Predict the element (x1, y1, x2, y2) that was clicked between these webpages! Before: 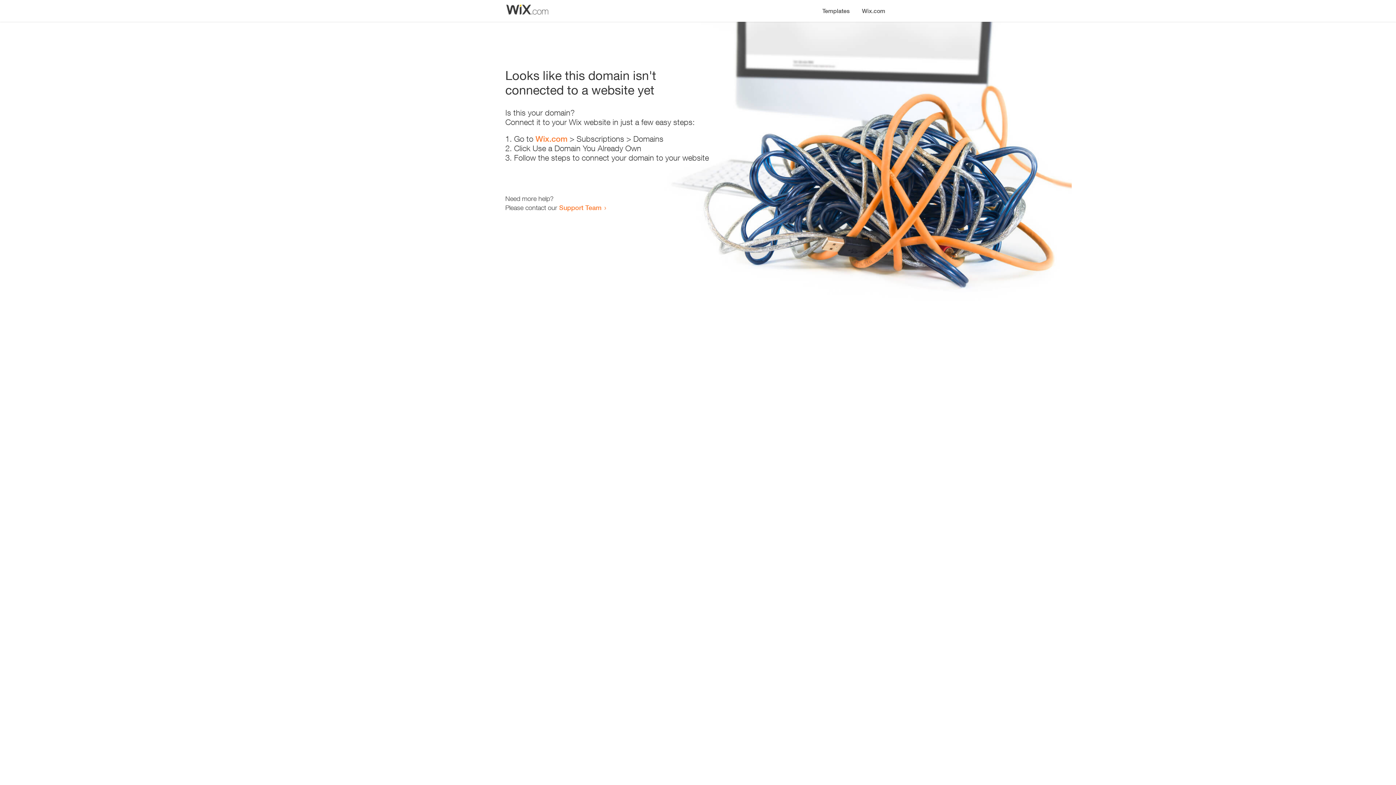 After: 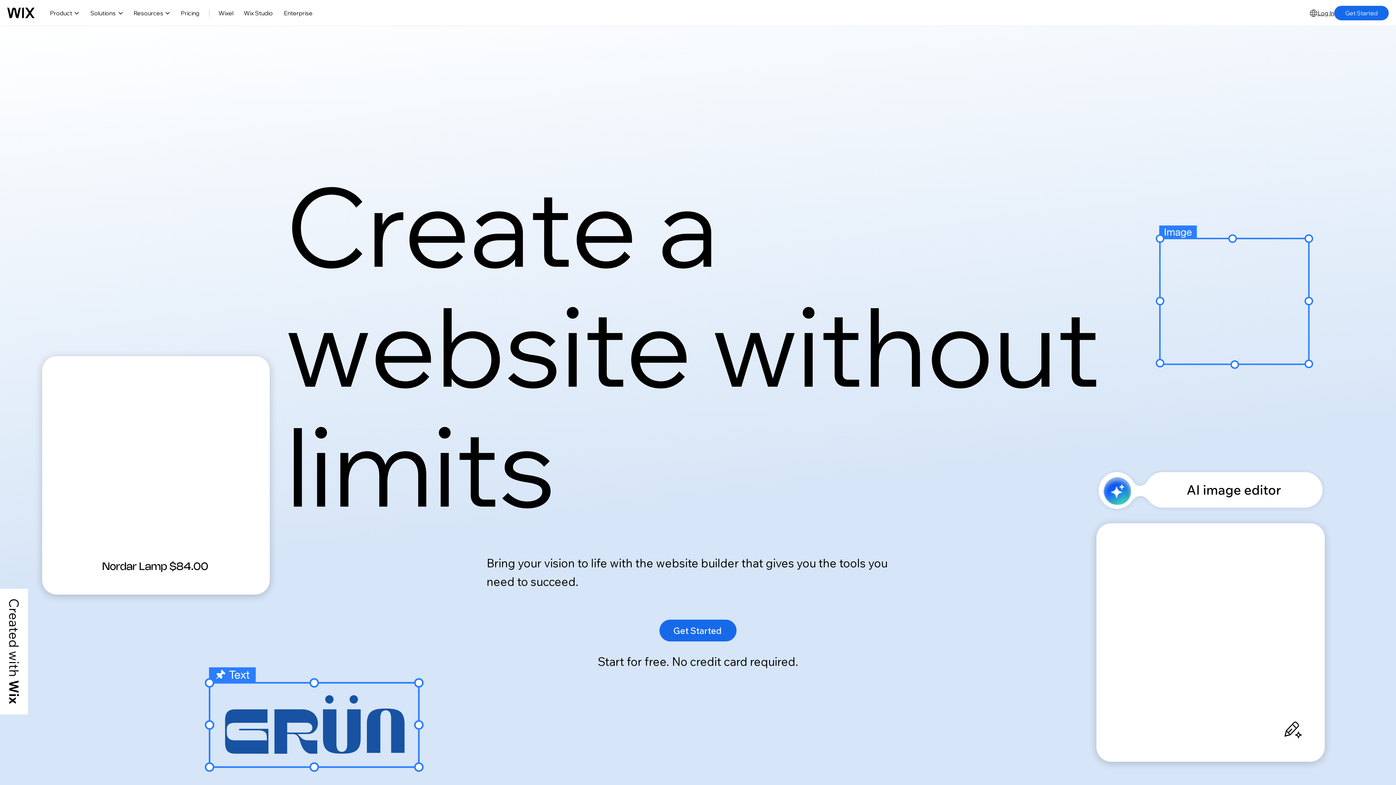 Action: label: Wix.com bbox: (856, 0, 890, 14)